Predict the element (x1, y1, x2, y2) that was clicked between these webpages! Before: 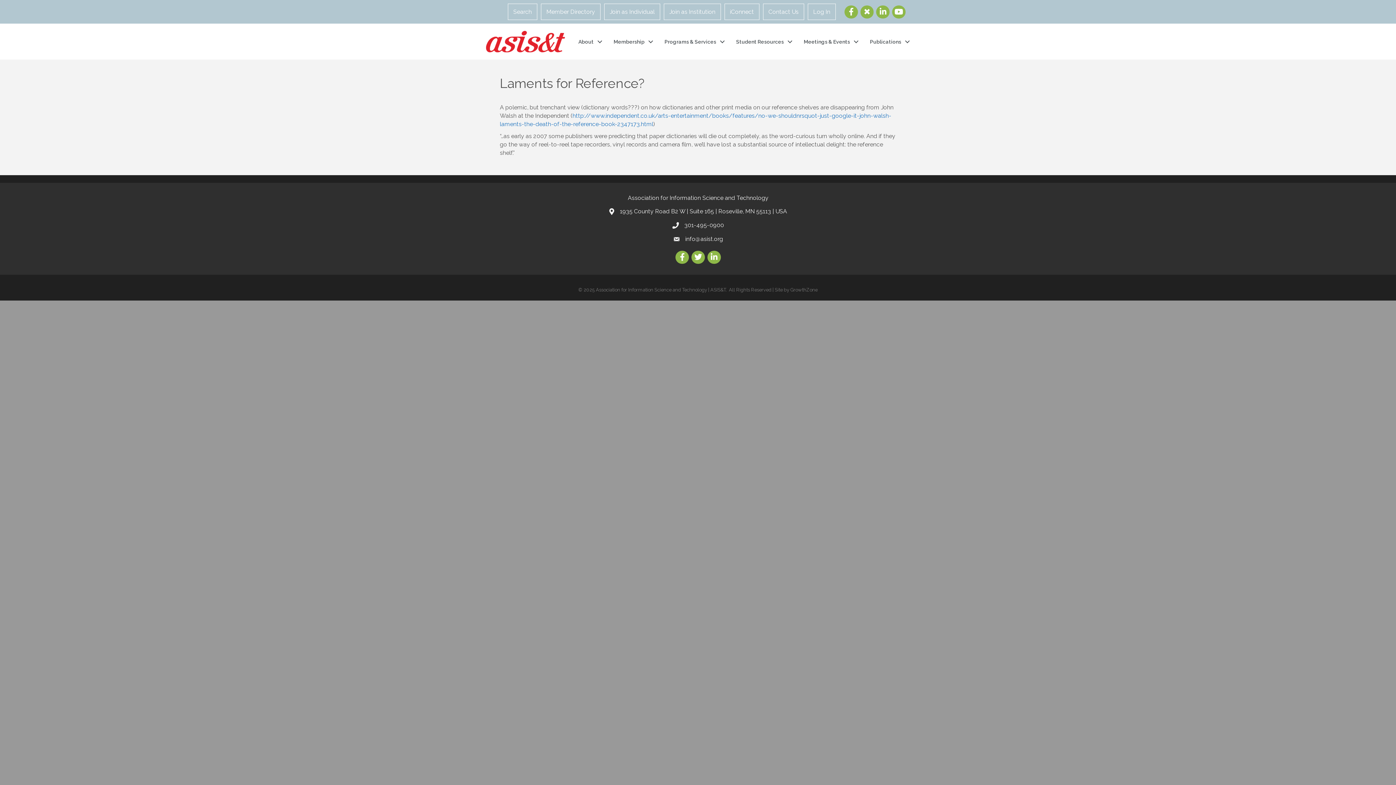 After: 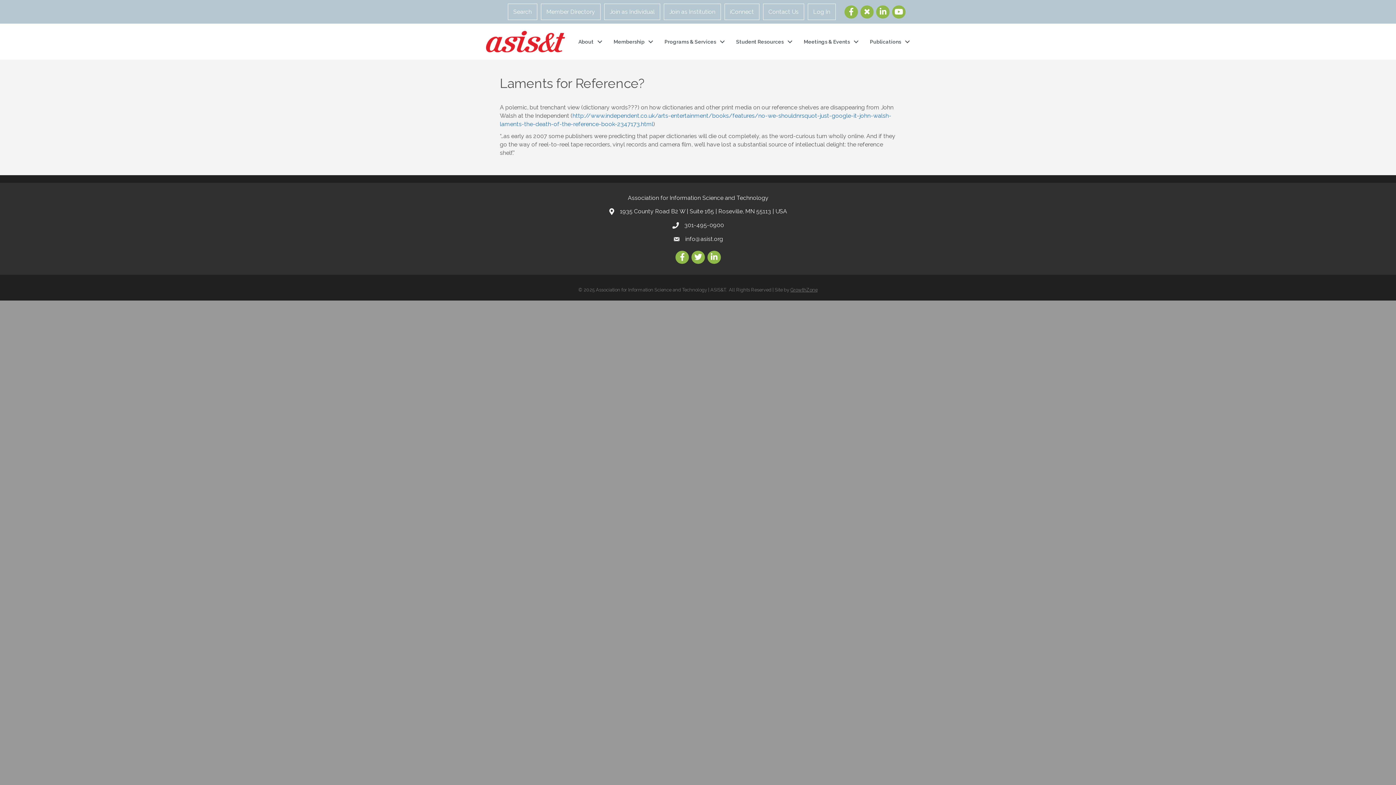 Action: label: GrowthZone bbox: (790, 287, 817, 292)